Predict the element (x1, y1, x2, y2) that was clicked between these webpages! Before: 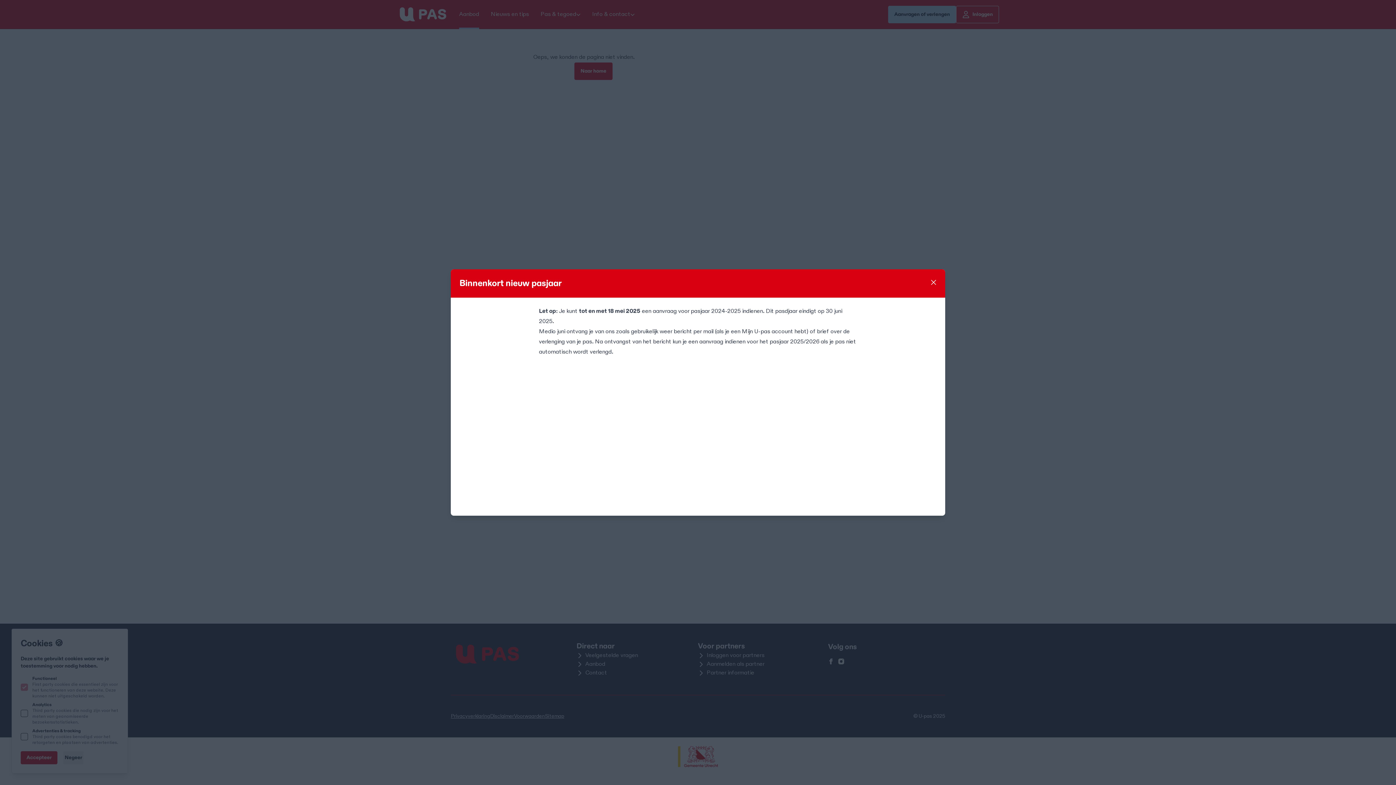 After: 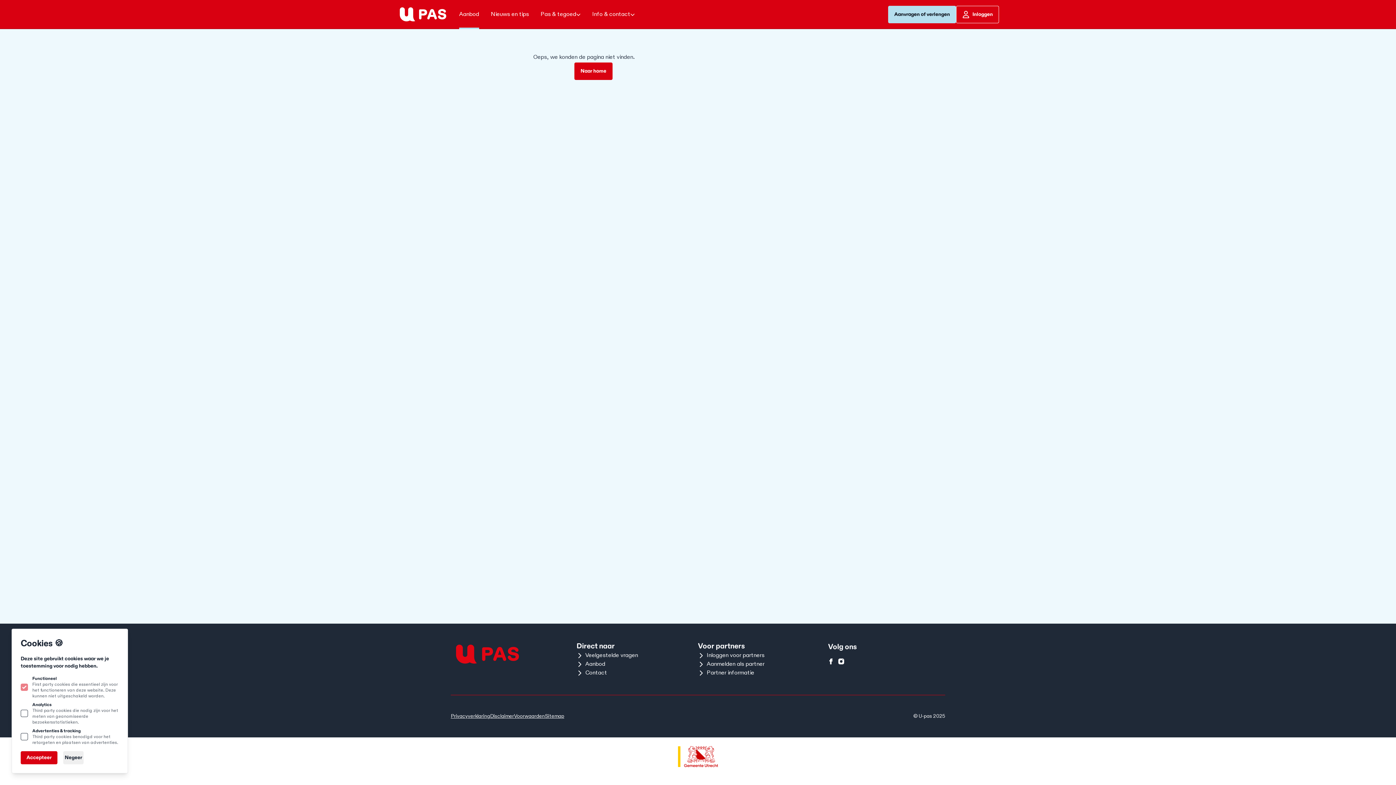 Action: bbox: (923, 273, 941, 291)